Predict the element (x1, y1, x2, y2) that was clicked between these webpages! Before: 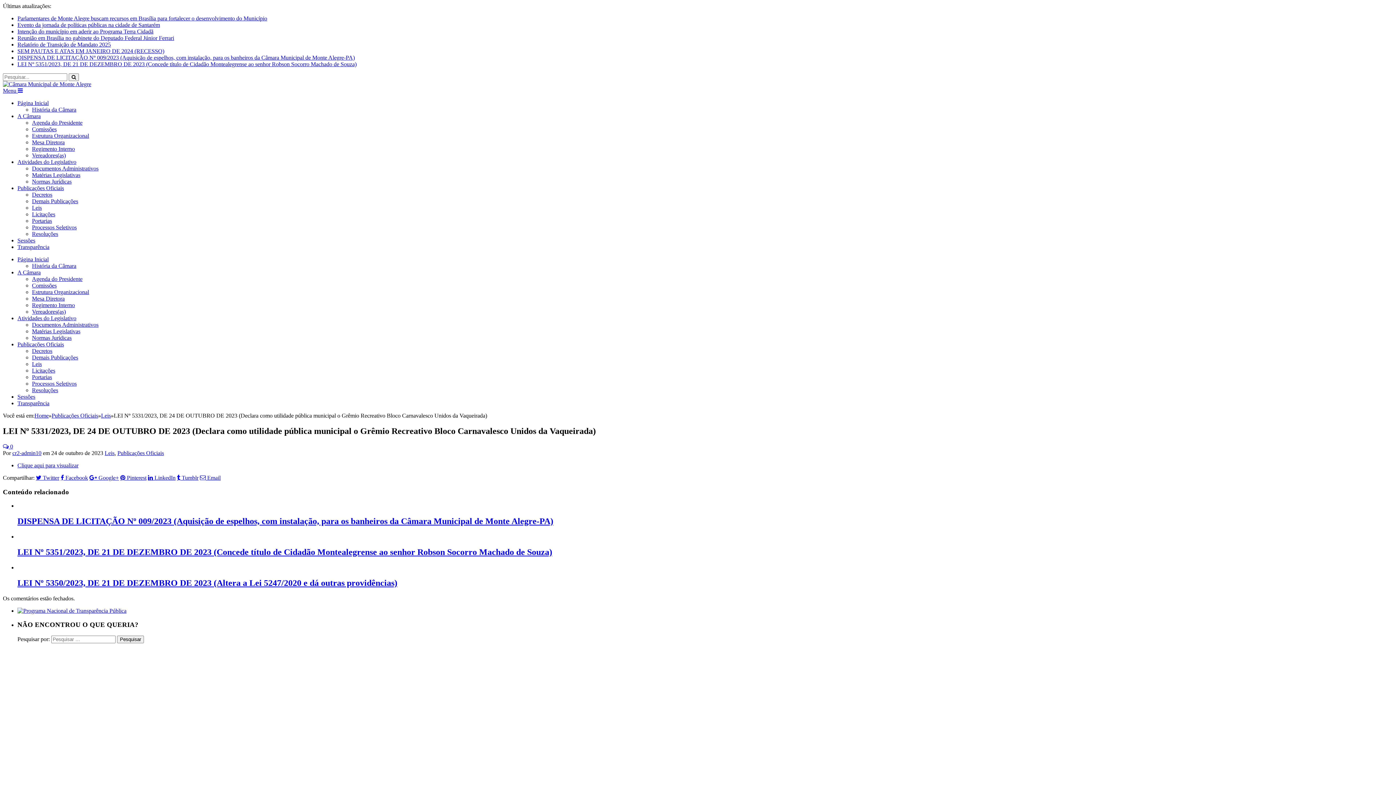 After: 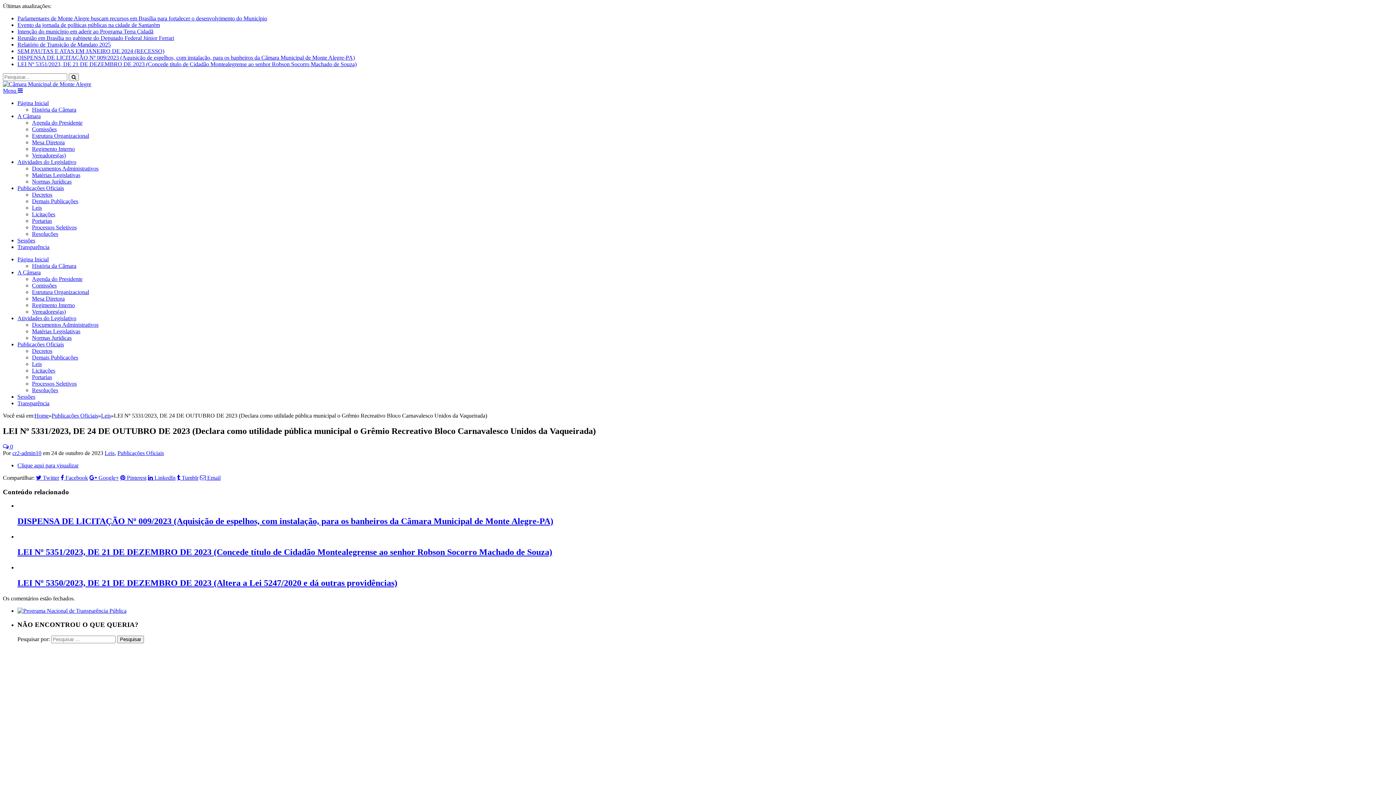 Action: bbox: (32, 289, 89, 295) label: Estrutura Organizacional